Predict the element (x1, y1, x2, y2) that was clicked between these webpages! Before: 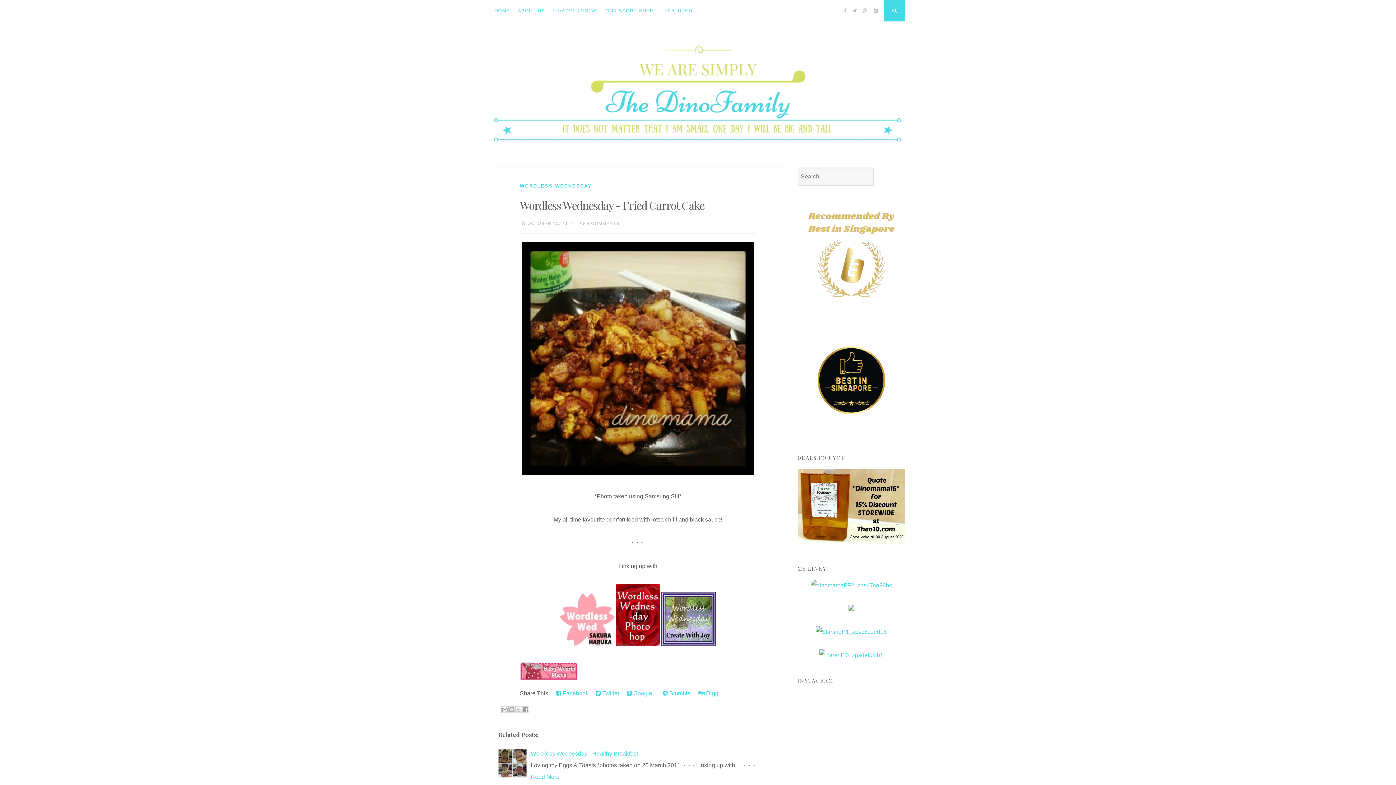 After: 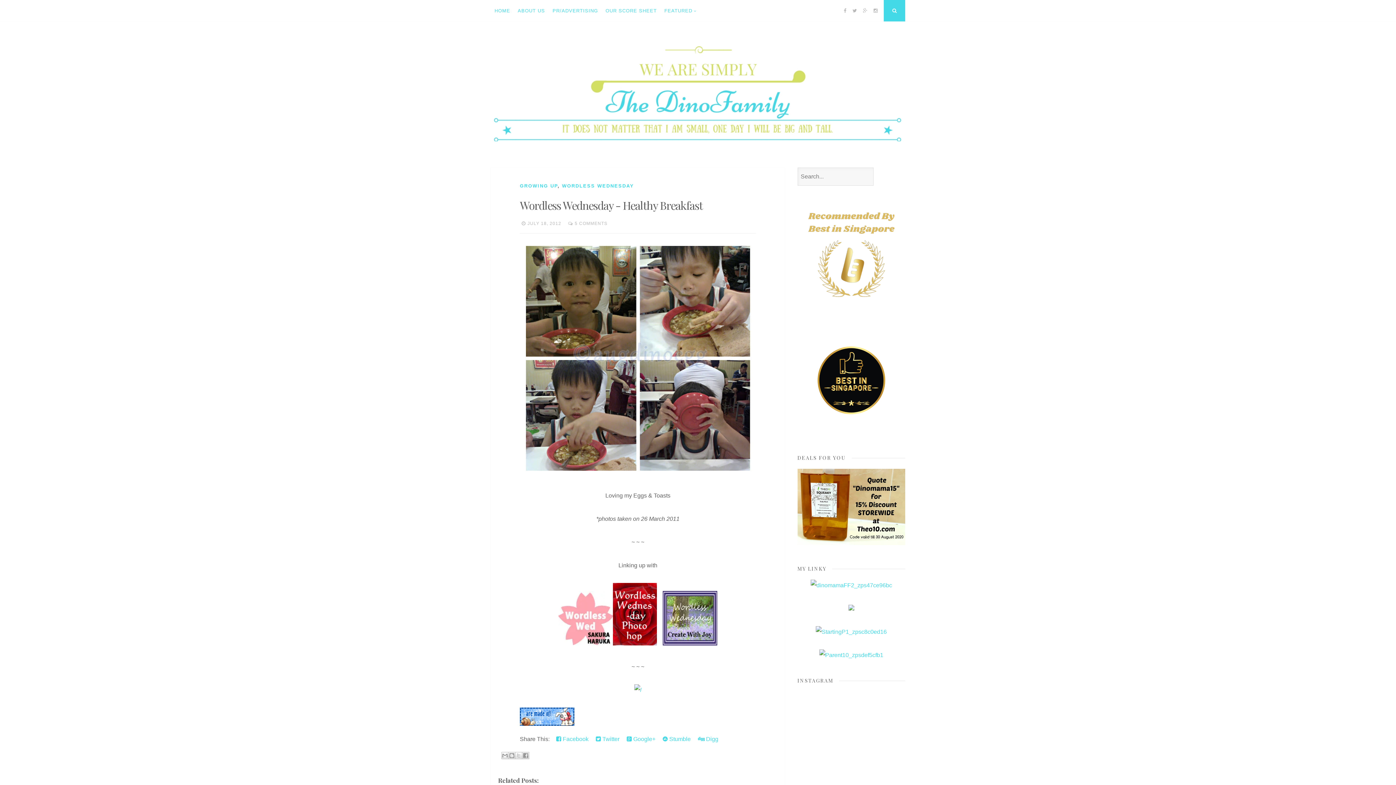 Action: bbox: (530, 750, 638, 756) label: Wordless Wednesday - Healthy Breakfast